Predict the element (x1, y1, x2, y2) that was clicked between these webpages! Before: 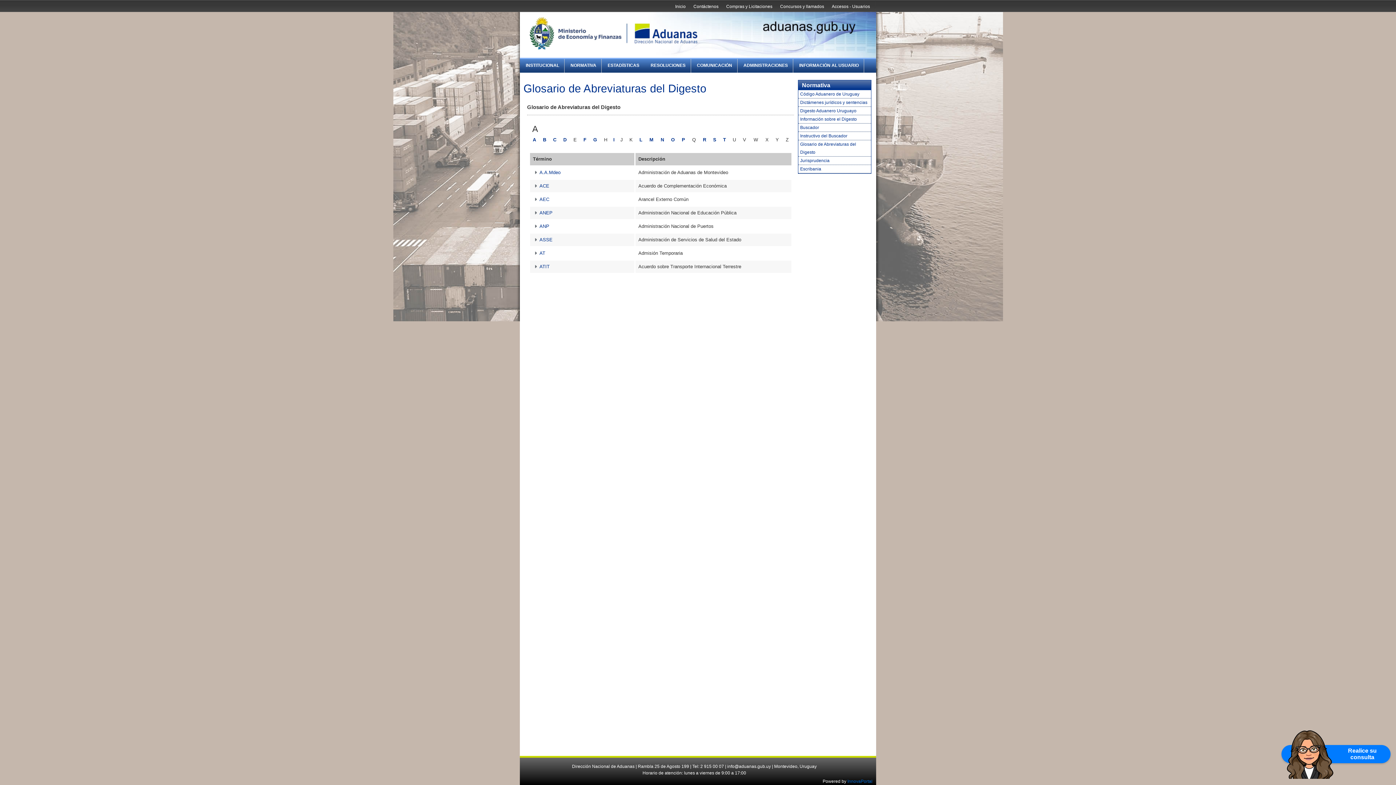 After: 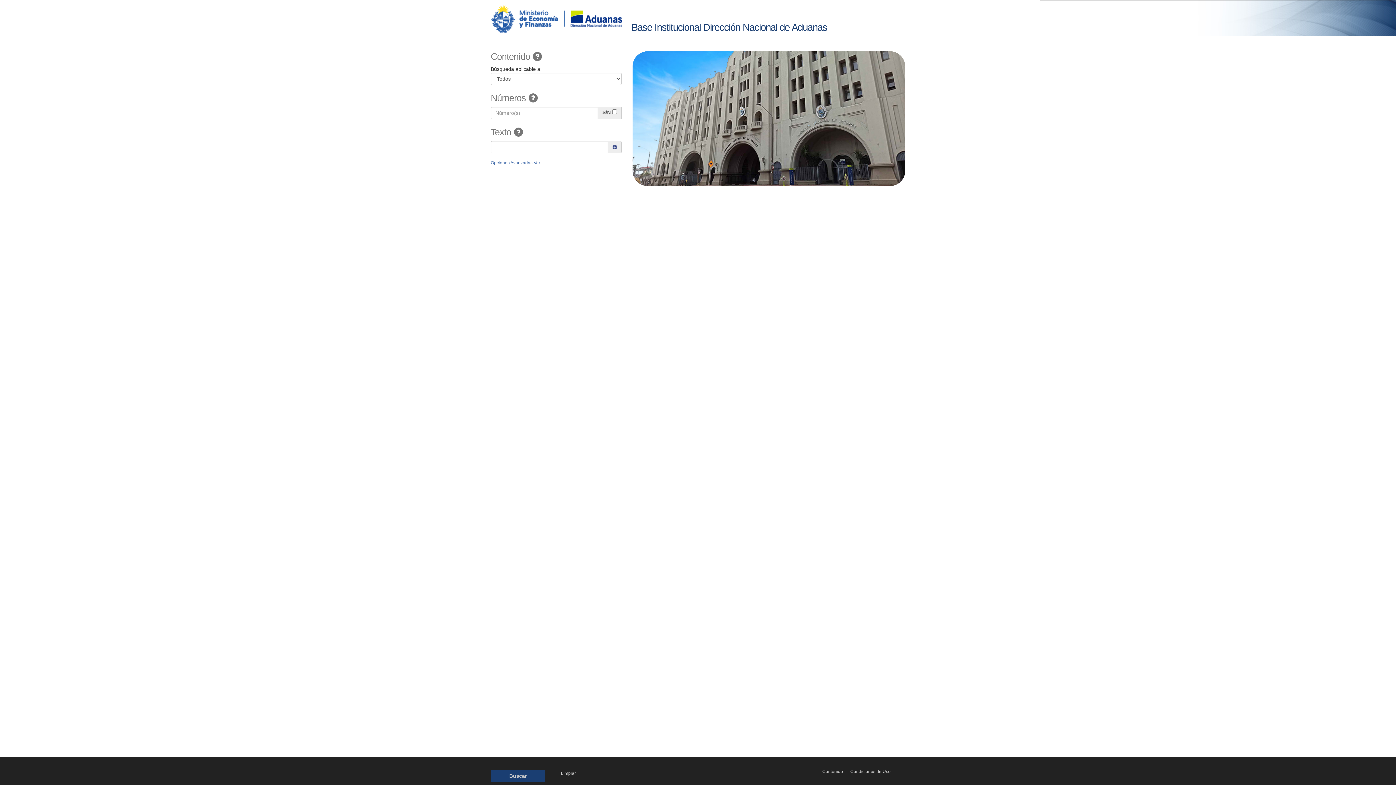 Action: bbox: (650, 58, 685, 78) label: RESOLUCIONES